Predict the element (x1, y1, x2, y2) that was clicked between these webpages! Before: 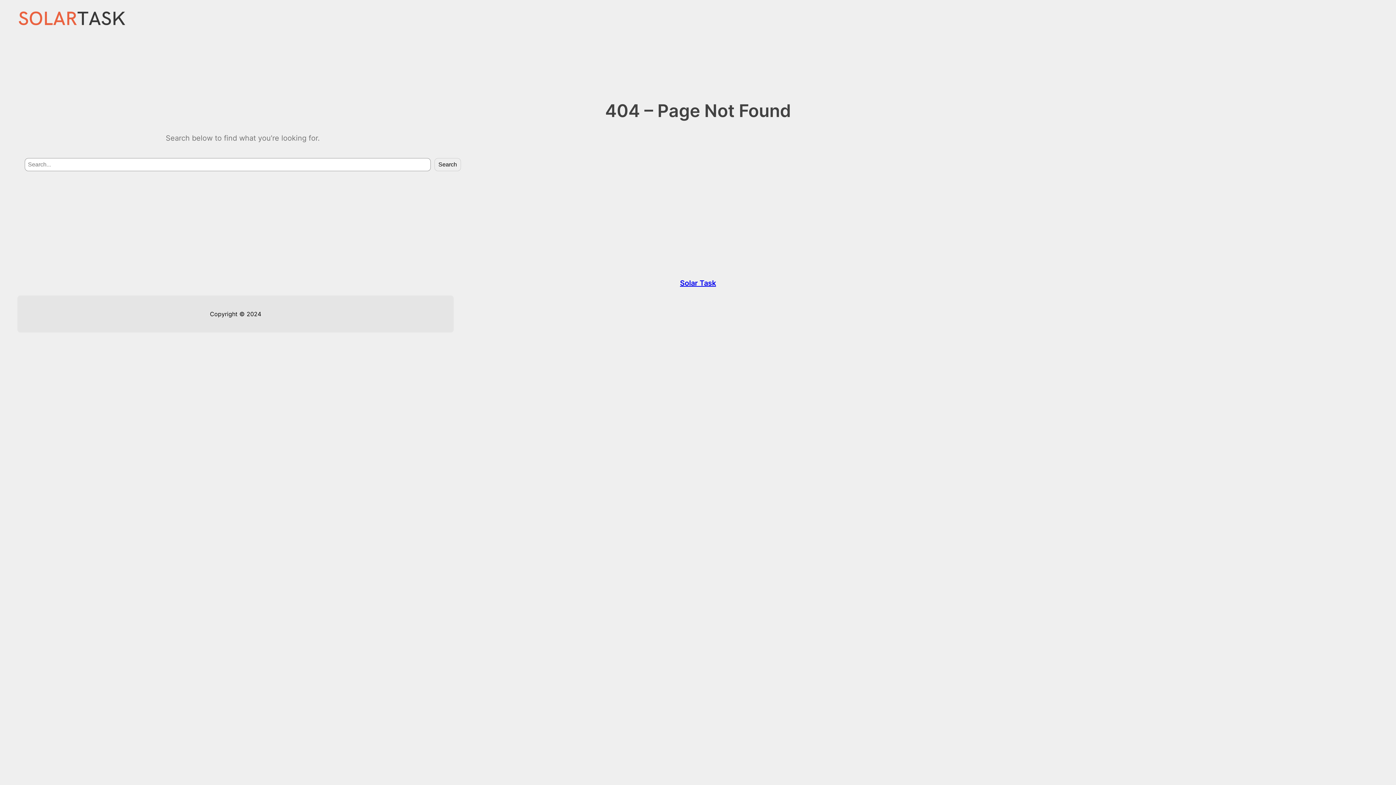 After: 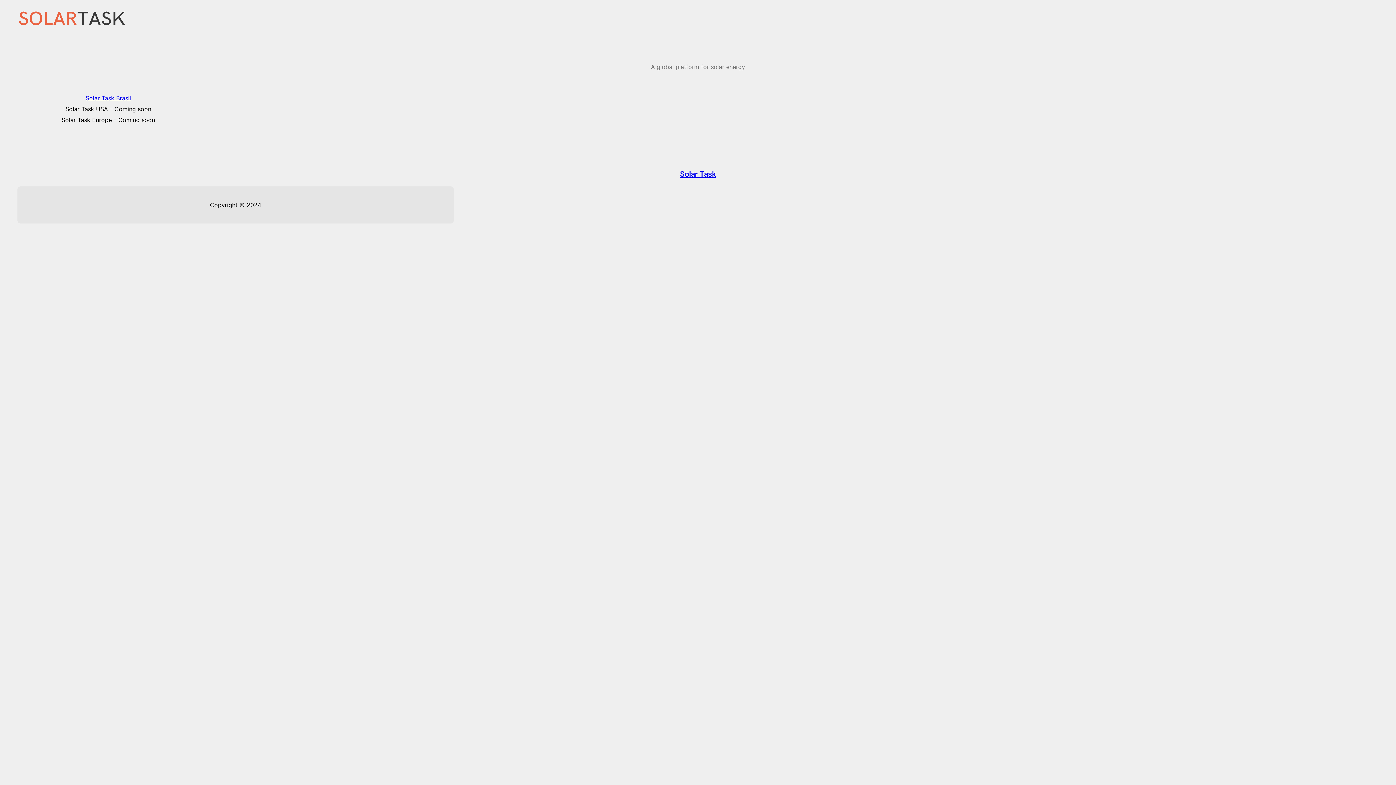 Action: bbox: (680, 279, 716, 287) label: Solar Task